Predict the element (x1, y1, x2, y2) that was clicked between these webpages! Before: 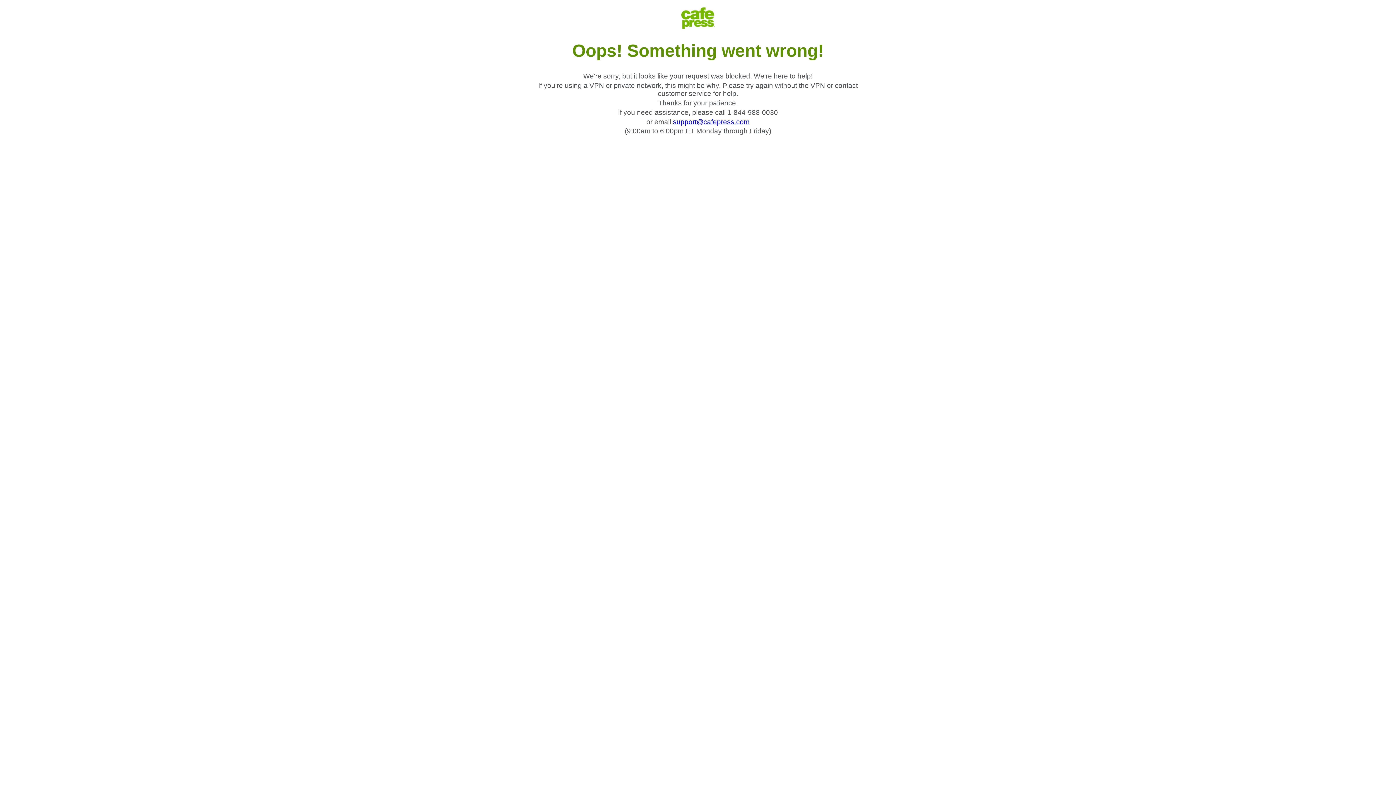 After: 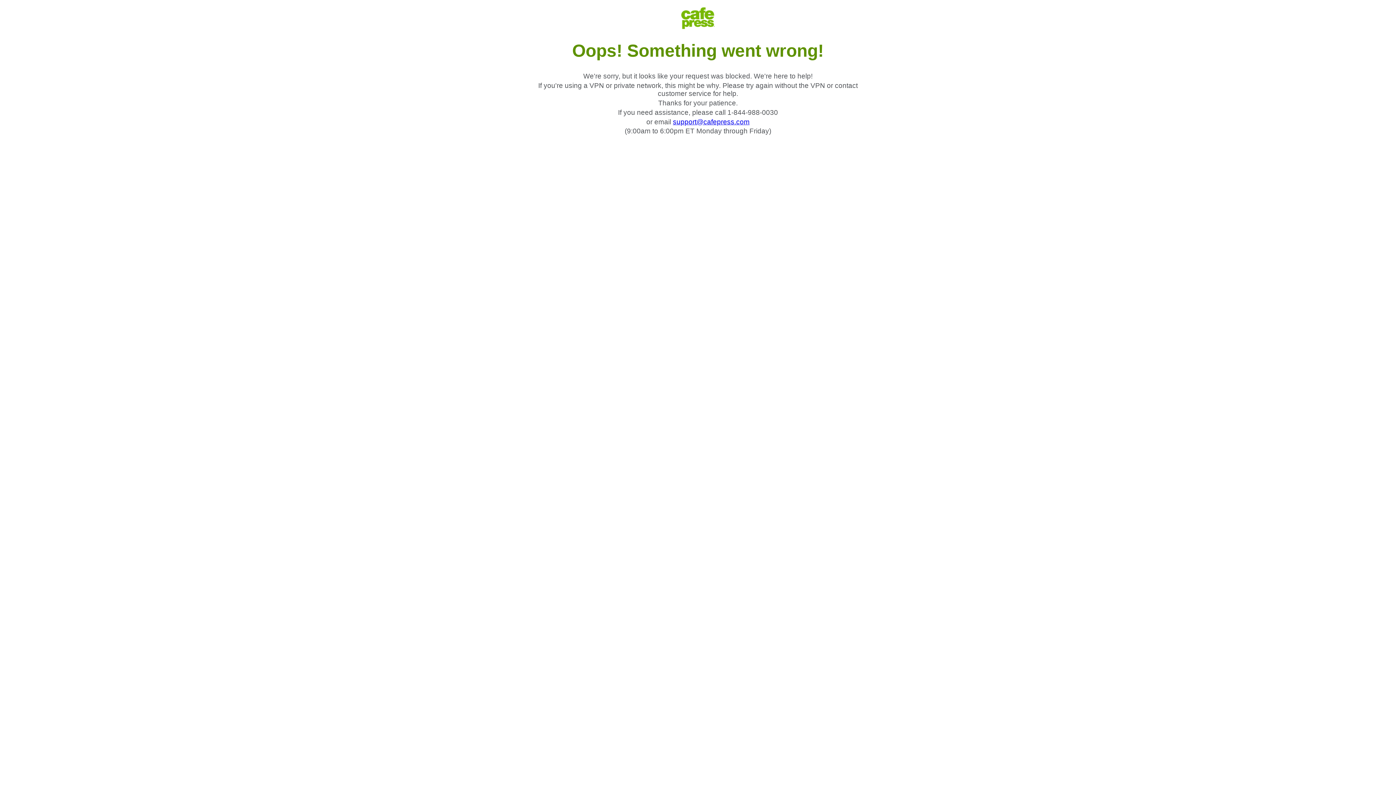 Action: bbox: (673, 118, 749, 125) label: support@cafepress.com